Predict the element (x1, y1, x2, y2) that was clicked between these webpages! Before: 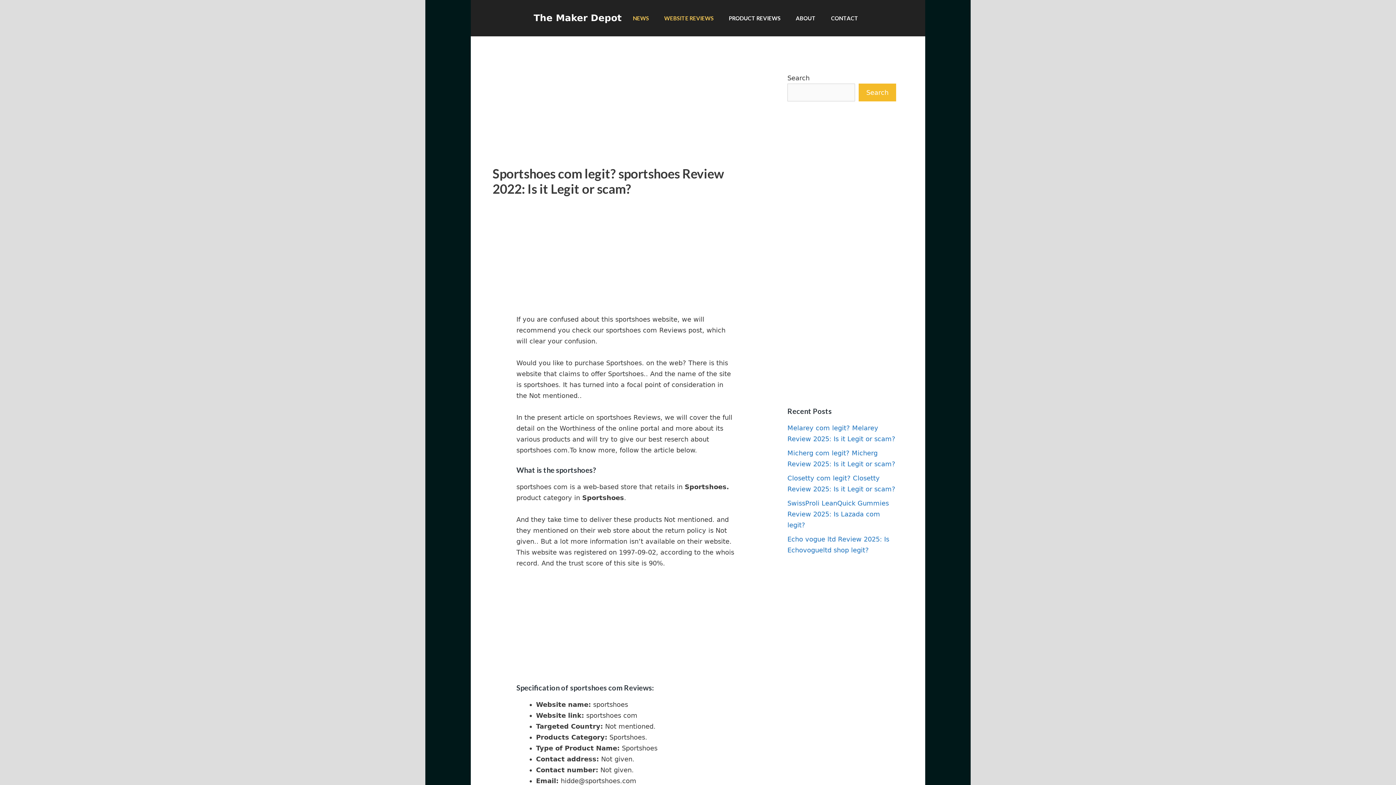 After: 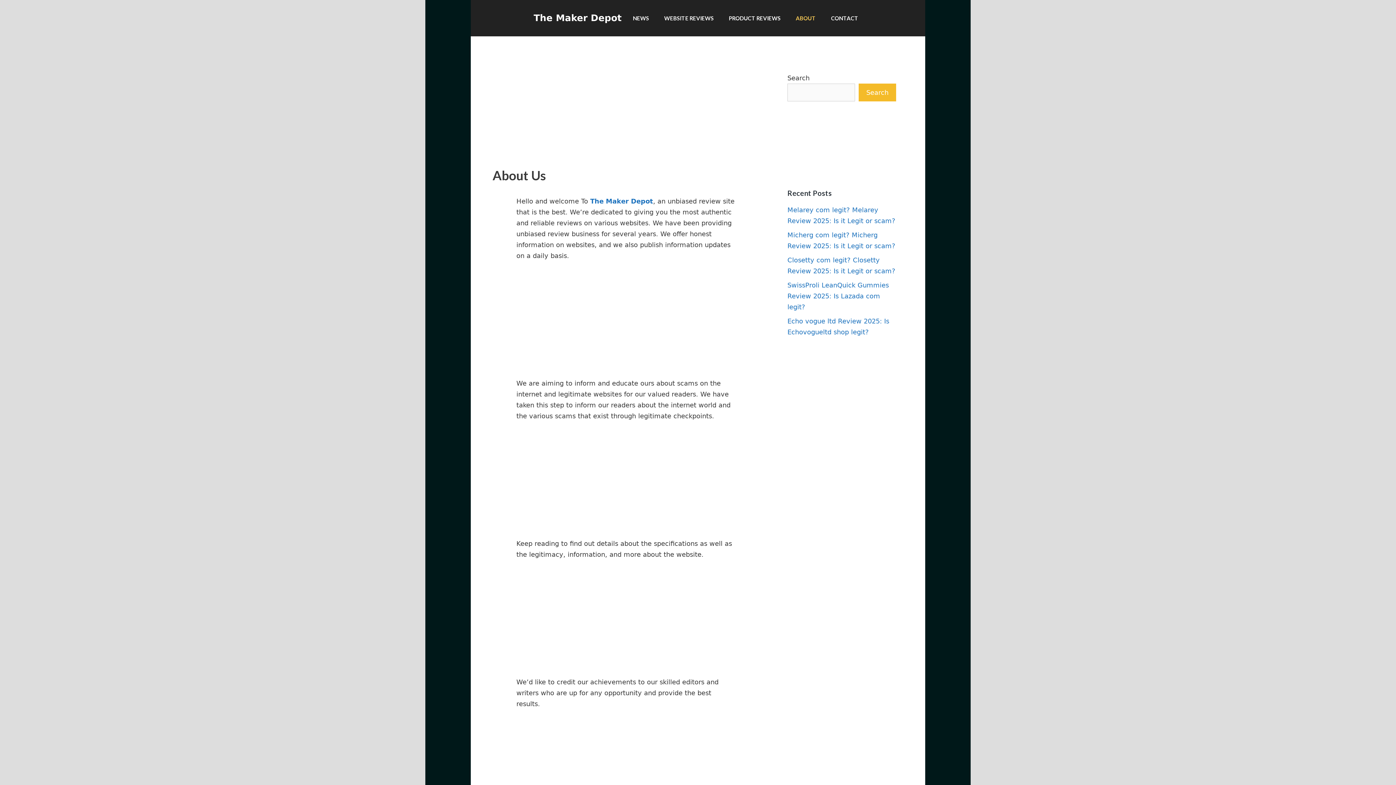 Action: bbox: (788, 0, 823, 36) label: ABOUT